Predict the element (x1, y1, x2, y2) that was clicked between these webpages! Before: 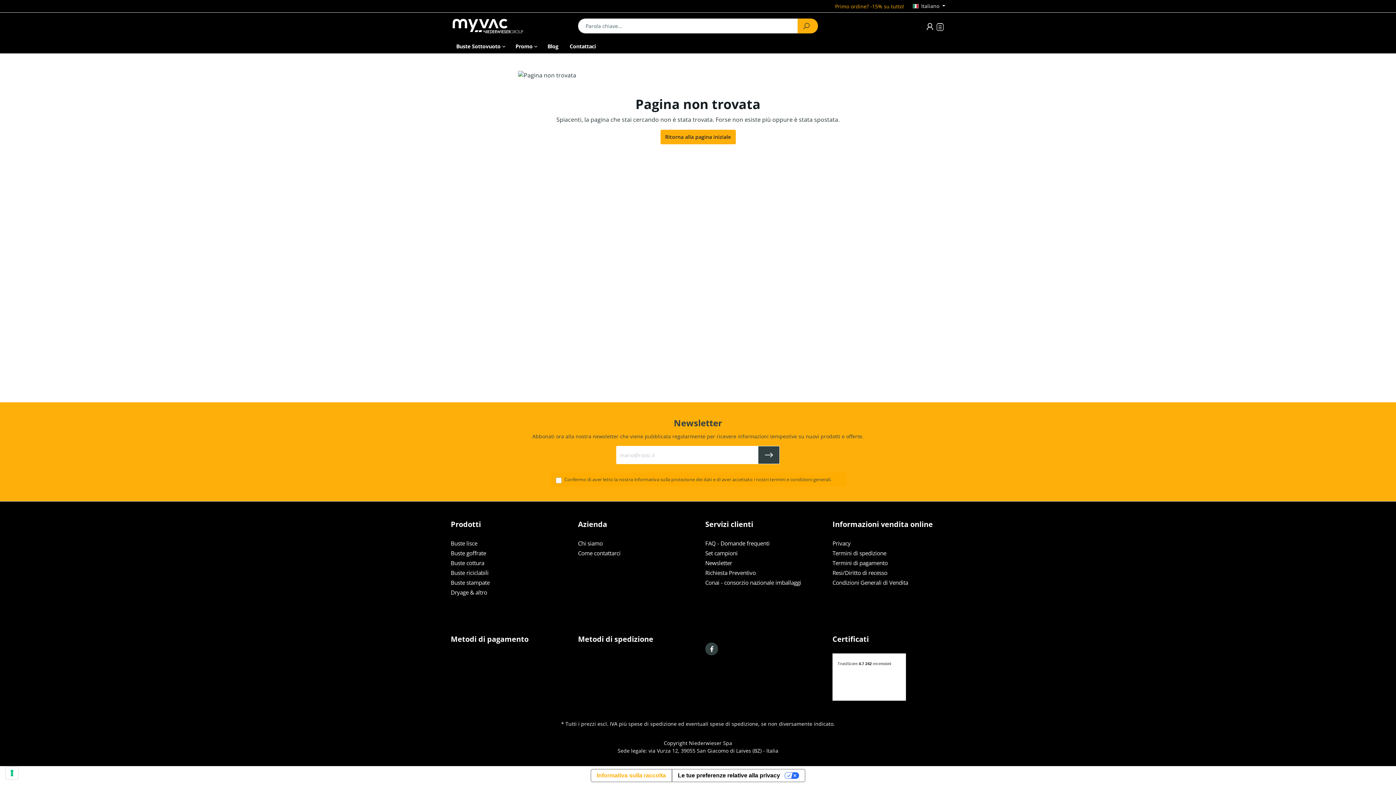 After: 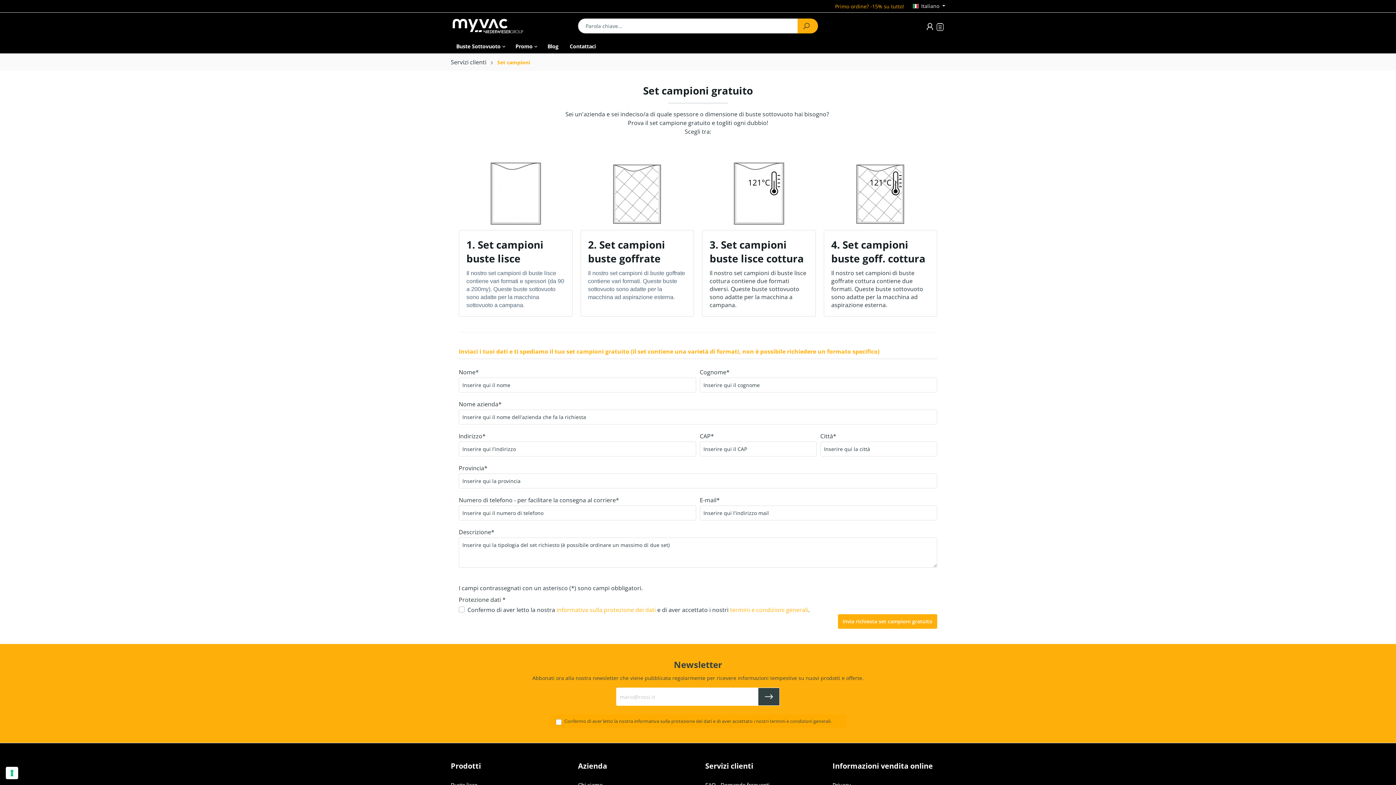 Action: bbox: (705, 549, 737, 557) label: Set campioni